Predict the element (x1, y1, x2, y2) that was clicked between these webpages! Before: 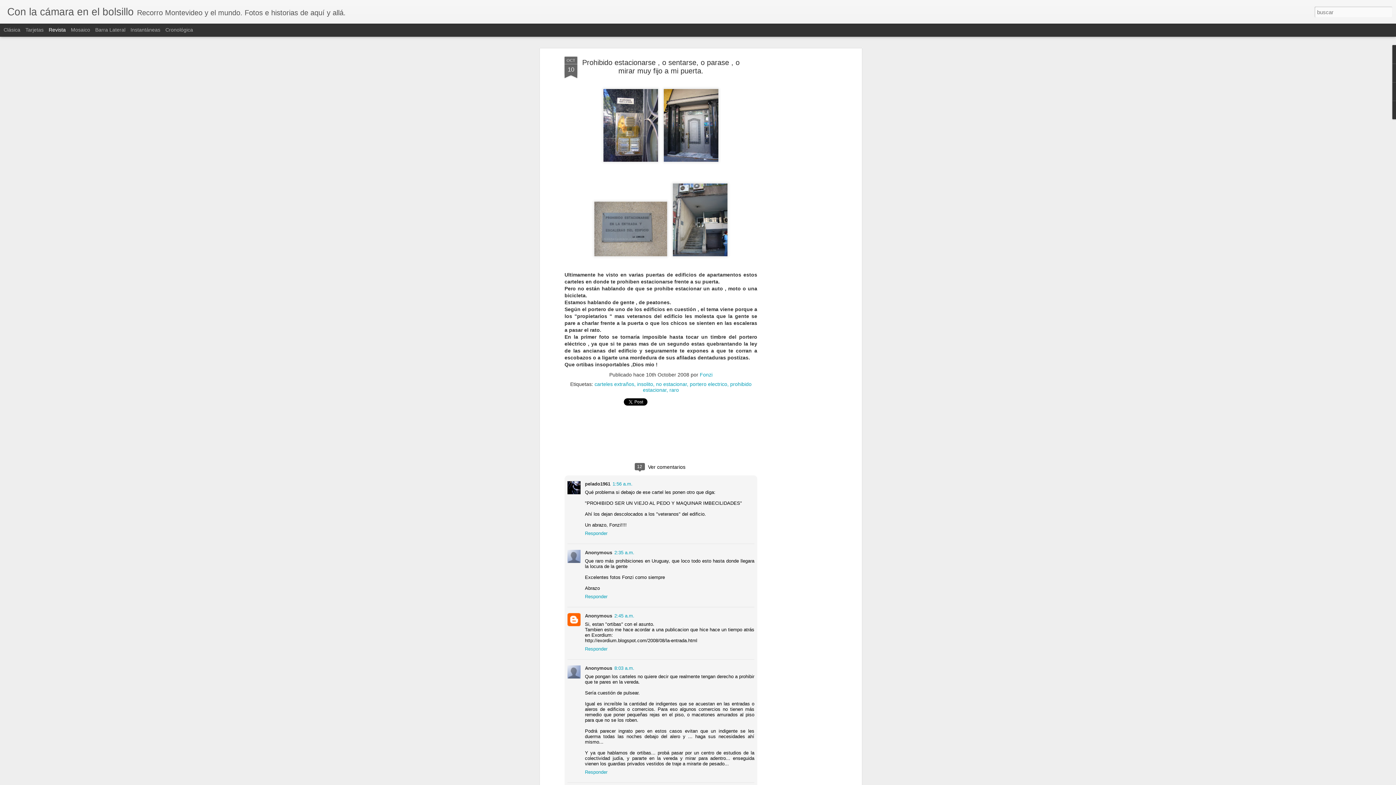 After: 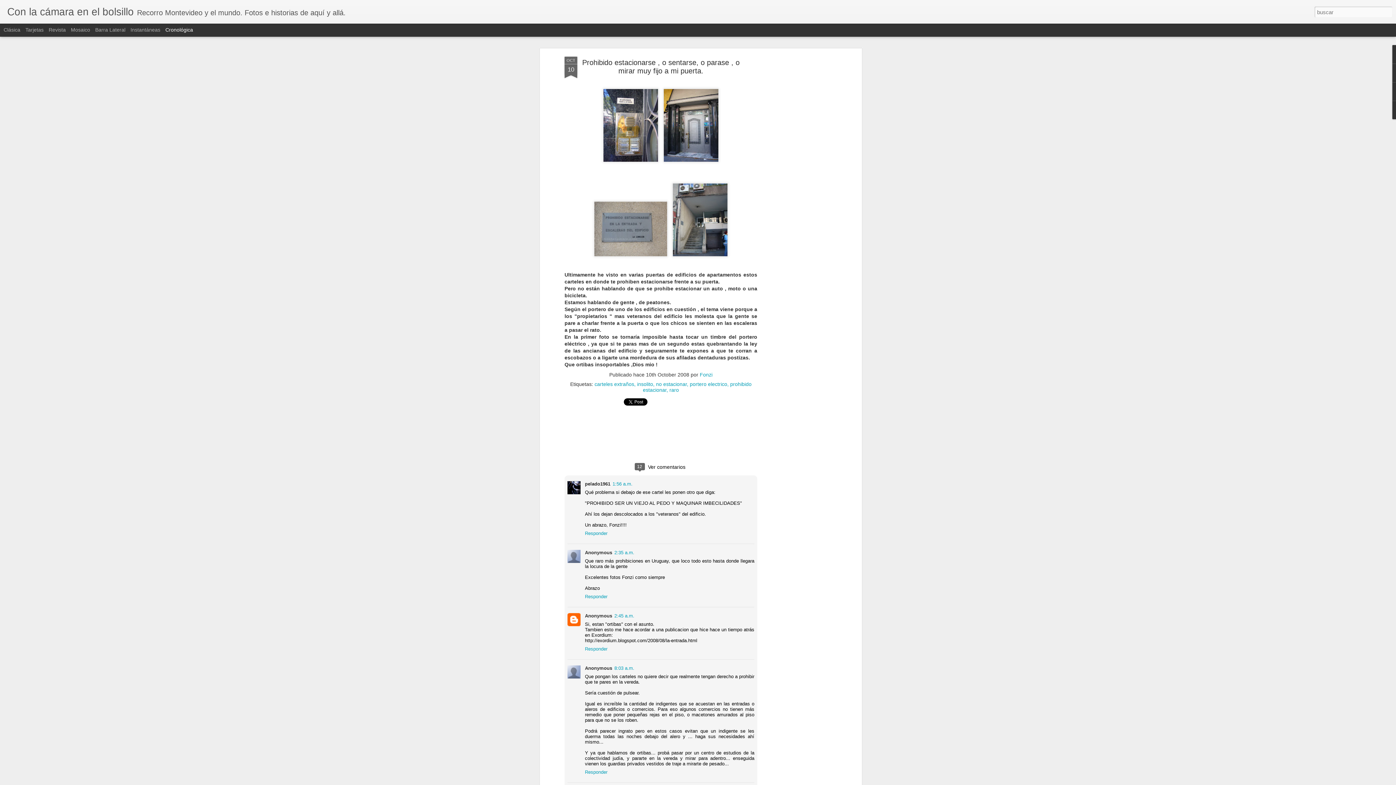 Action: label: Cronológica bbox: (165, 26, 193, 32)